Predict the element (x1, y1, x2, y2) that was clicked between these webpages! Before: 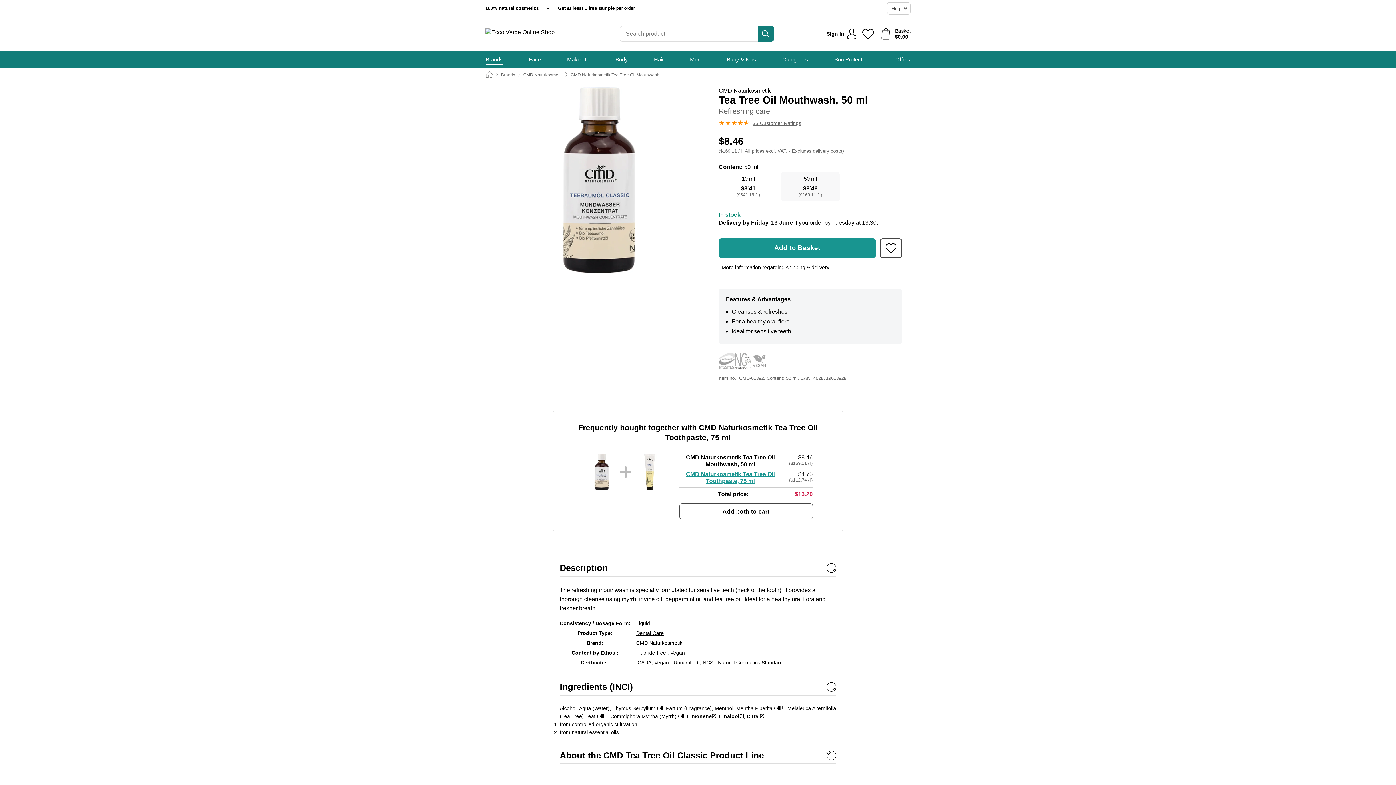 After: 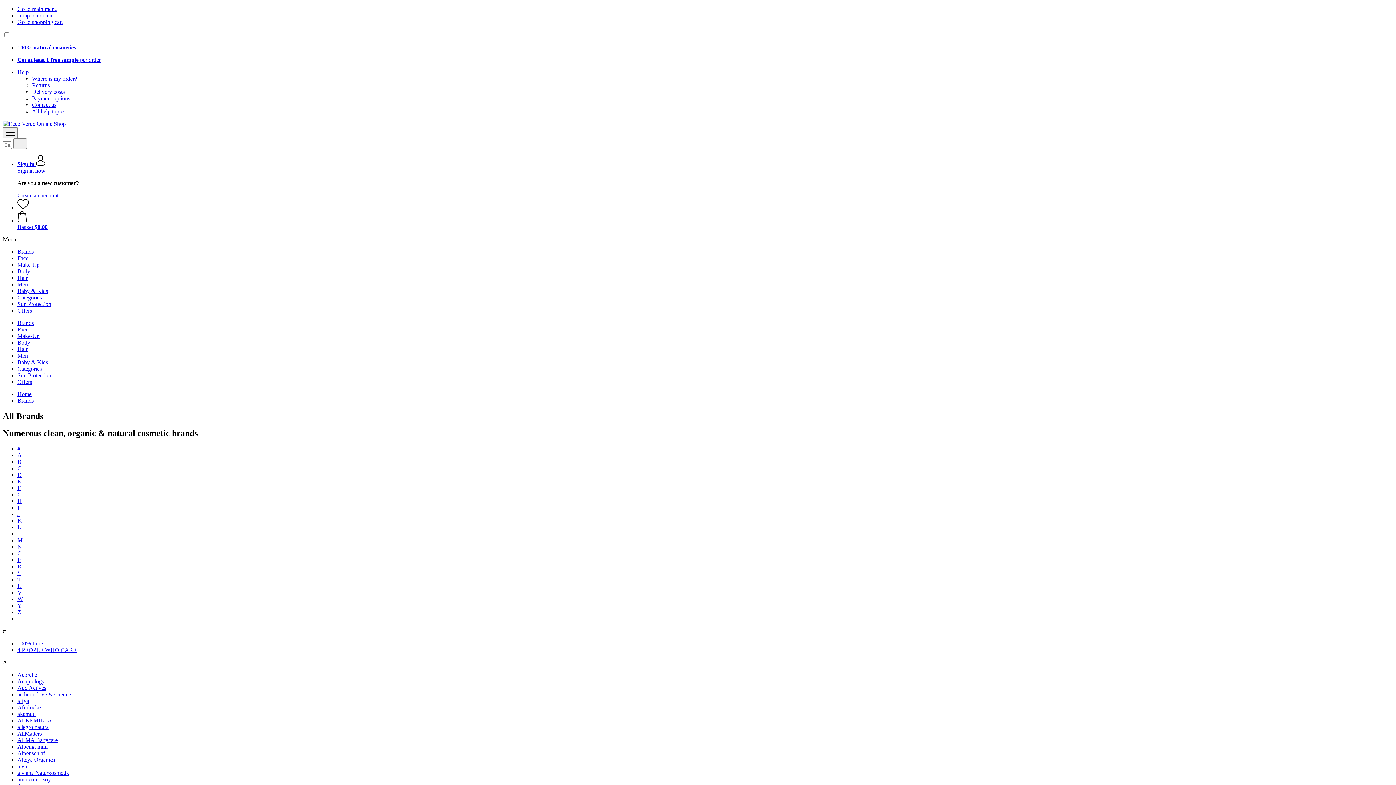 Action: bbox: (485, 50, 502, 68) label: Brands